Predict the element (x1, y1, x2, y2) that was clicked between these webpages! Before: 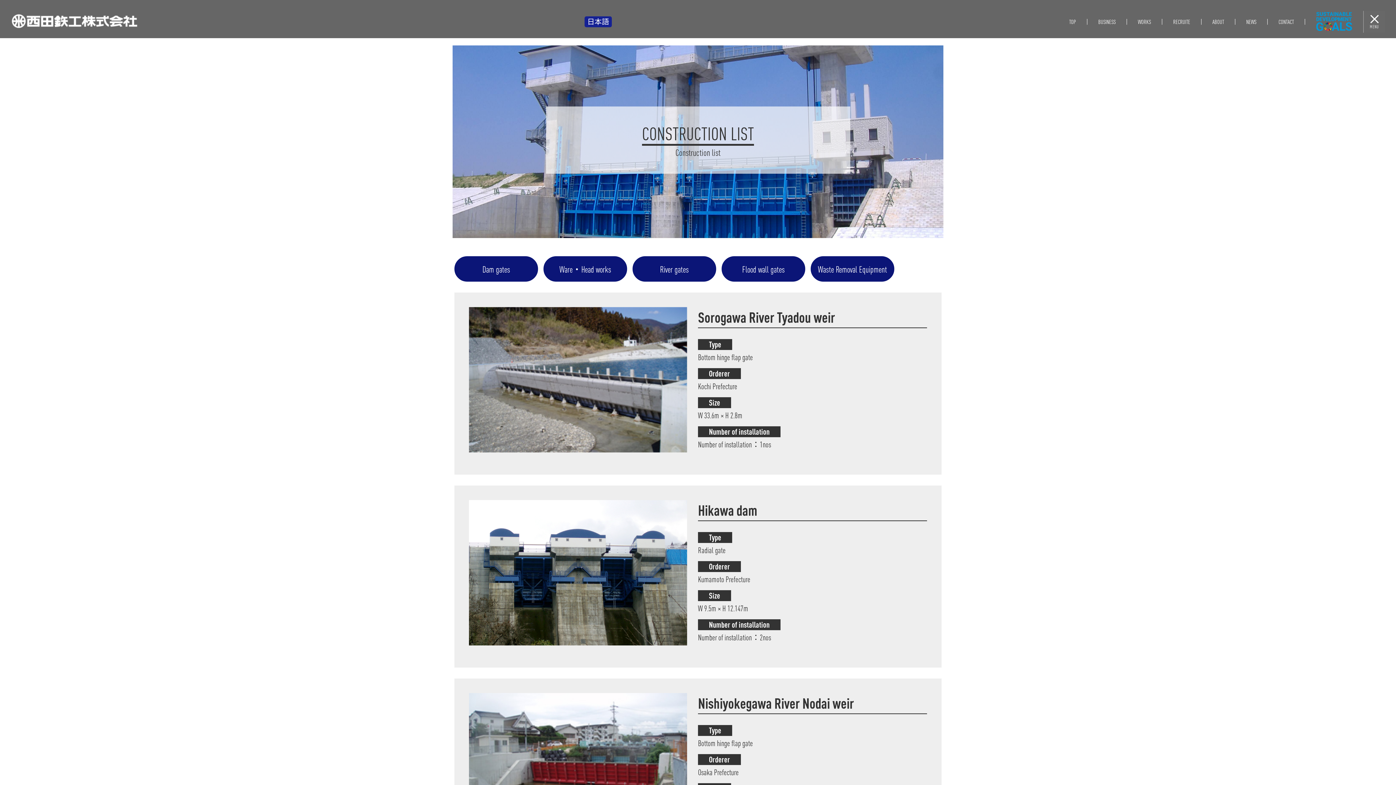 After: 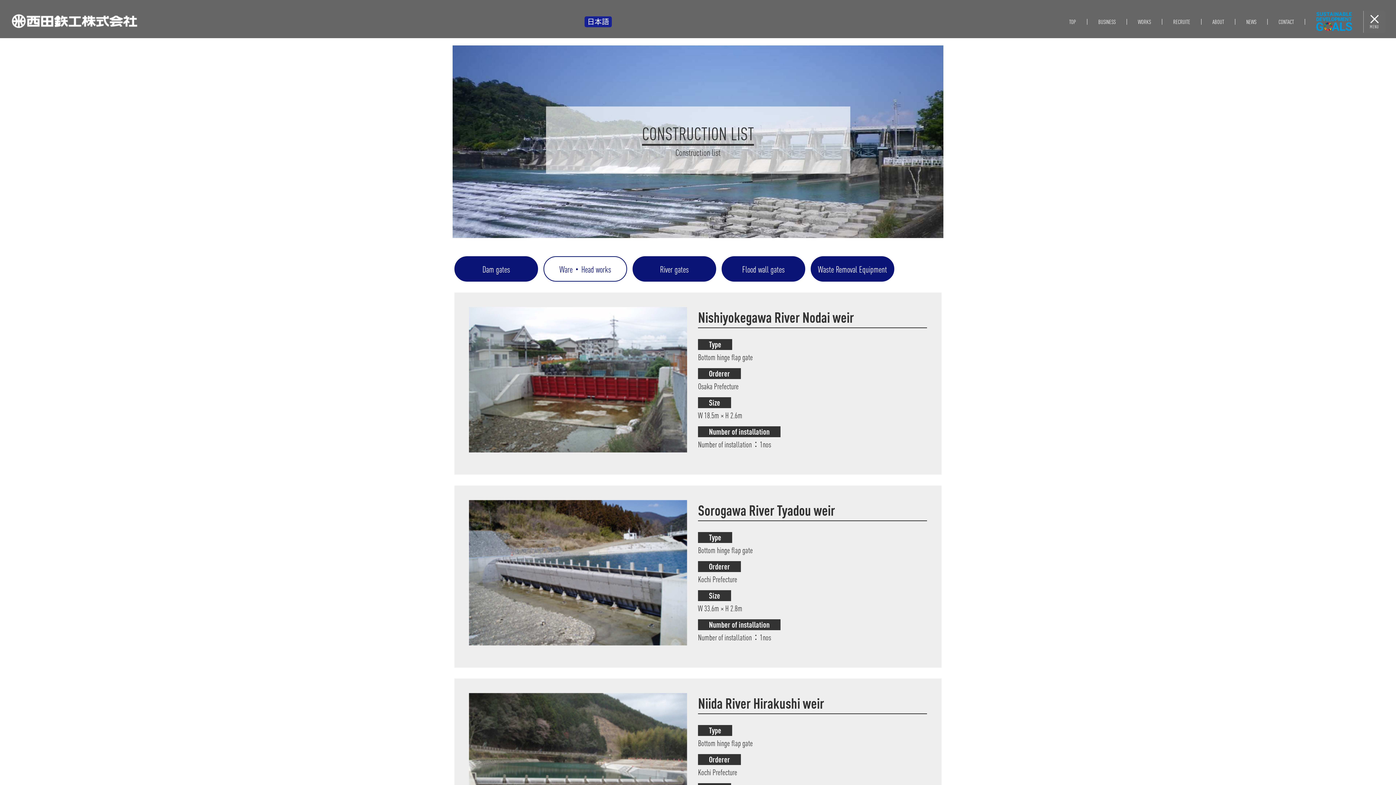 Action: label: Ware・Head works bbox: (543, 256, 627, 281)